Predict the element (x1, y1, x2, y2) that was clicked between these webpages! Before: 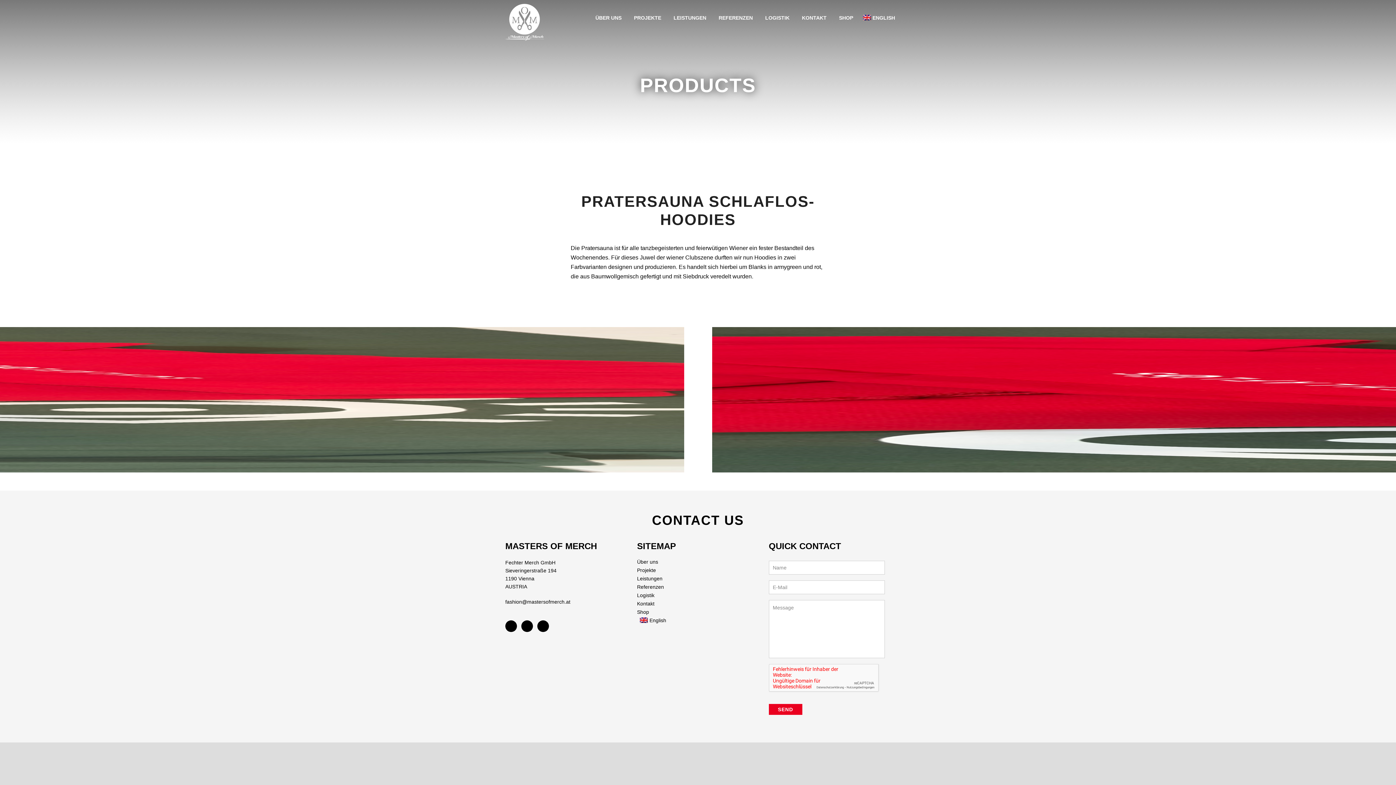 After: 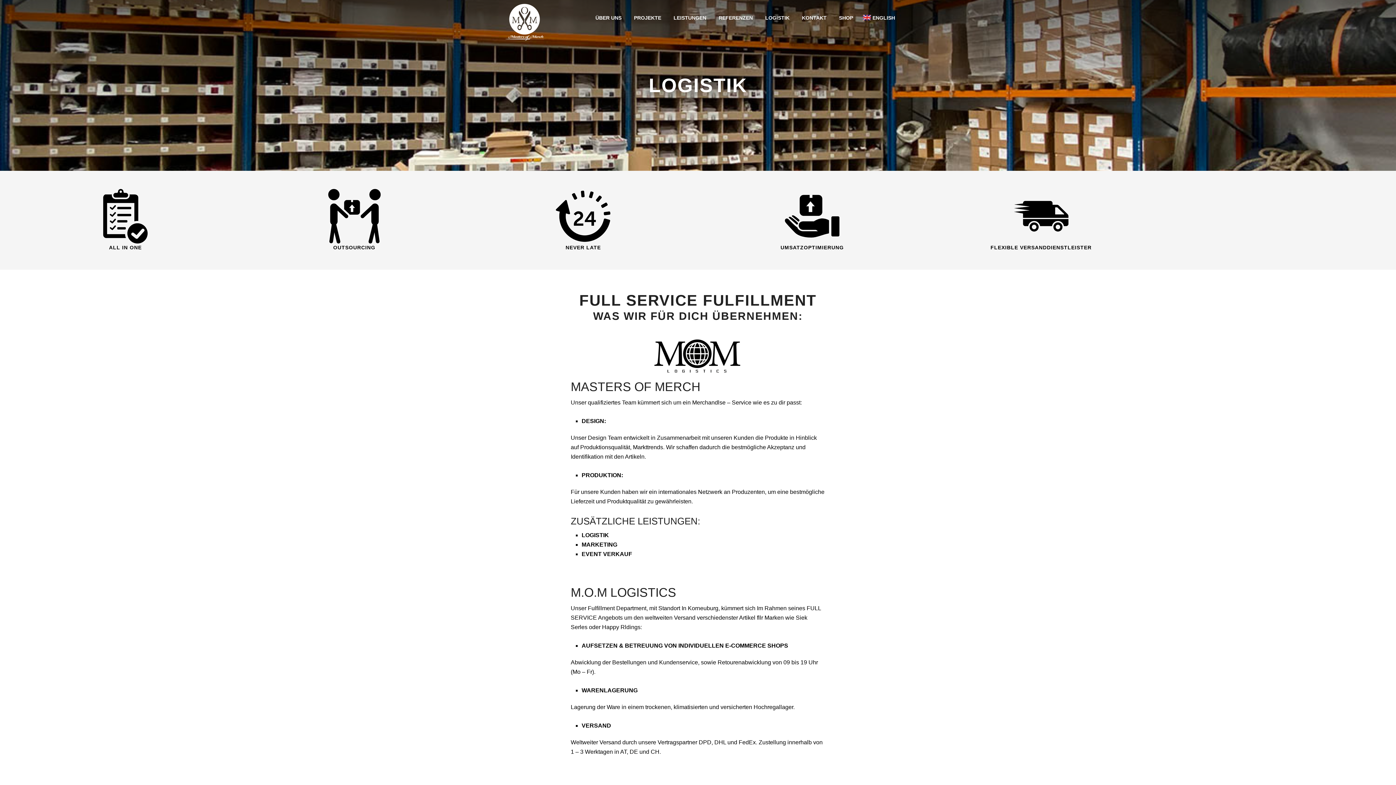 Action: bbox: (637, 592, 654, 598) label: Logistik